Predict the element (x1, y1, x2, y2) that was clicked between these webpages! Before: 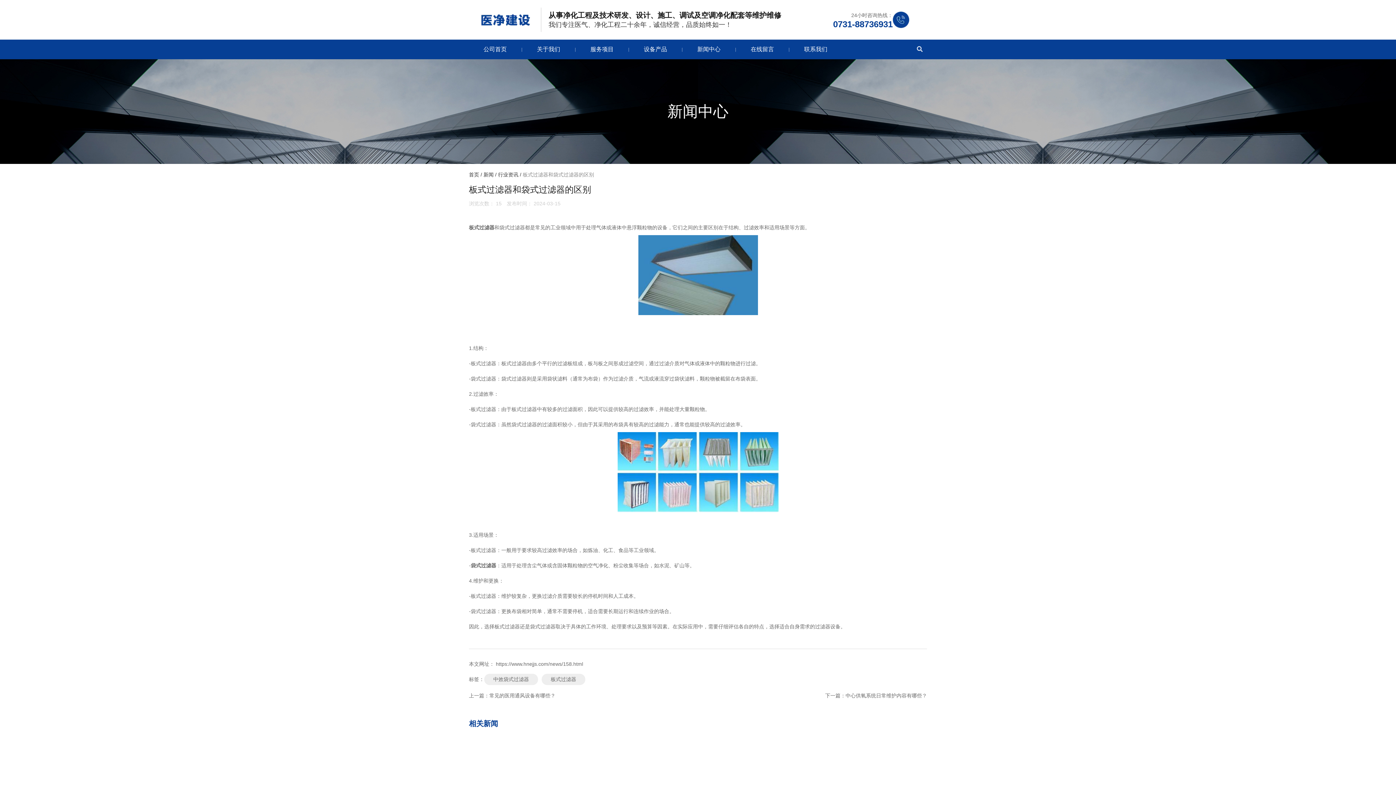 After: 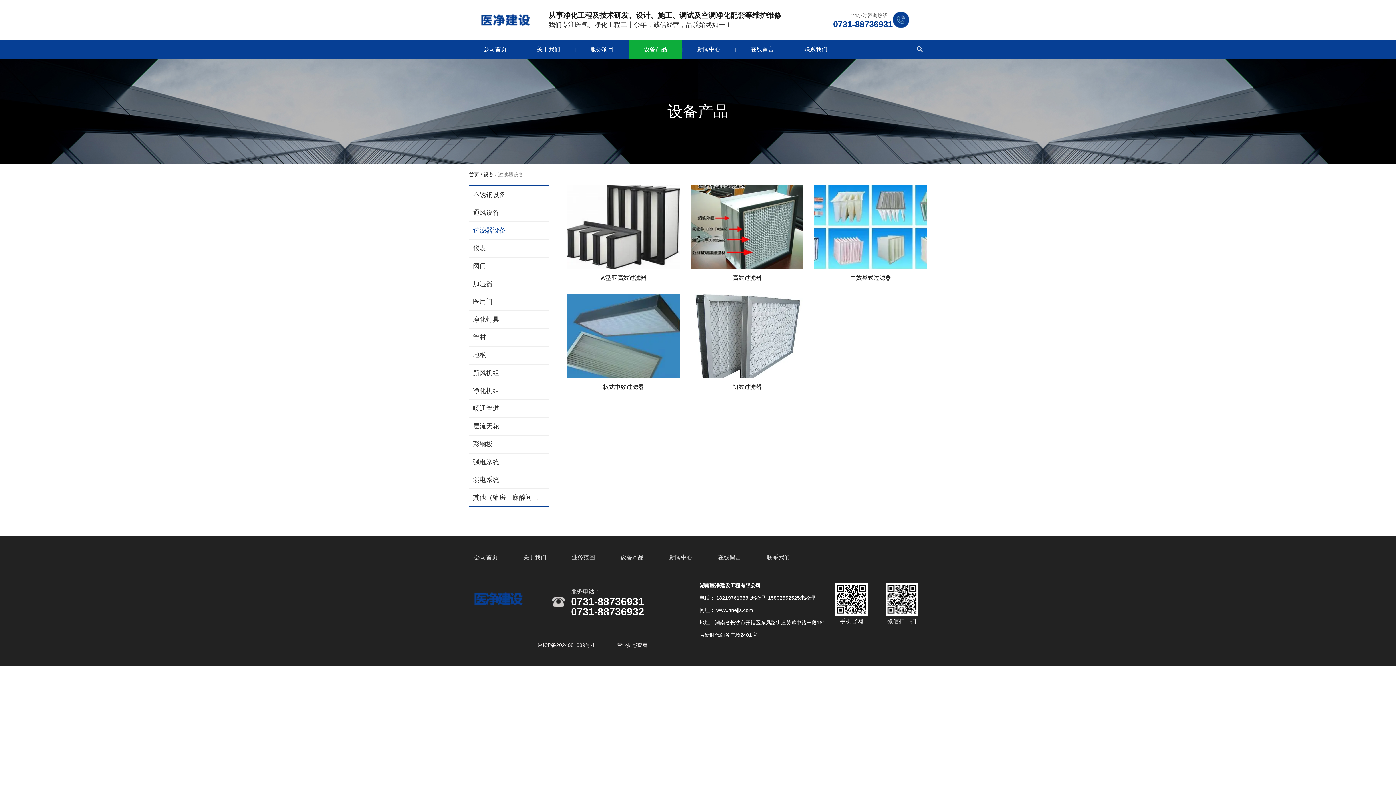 Action: label: 袋式过滤器 bbox: (470, 563, 496, 568)